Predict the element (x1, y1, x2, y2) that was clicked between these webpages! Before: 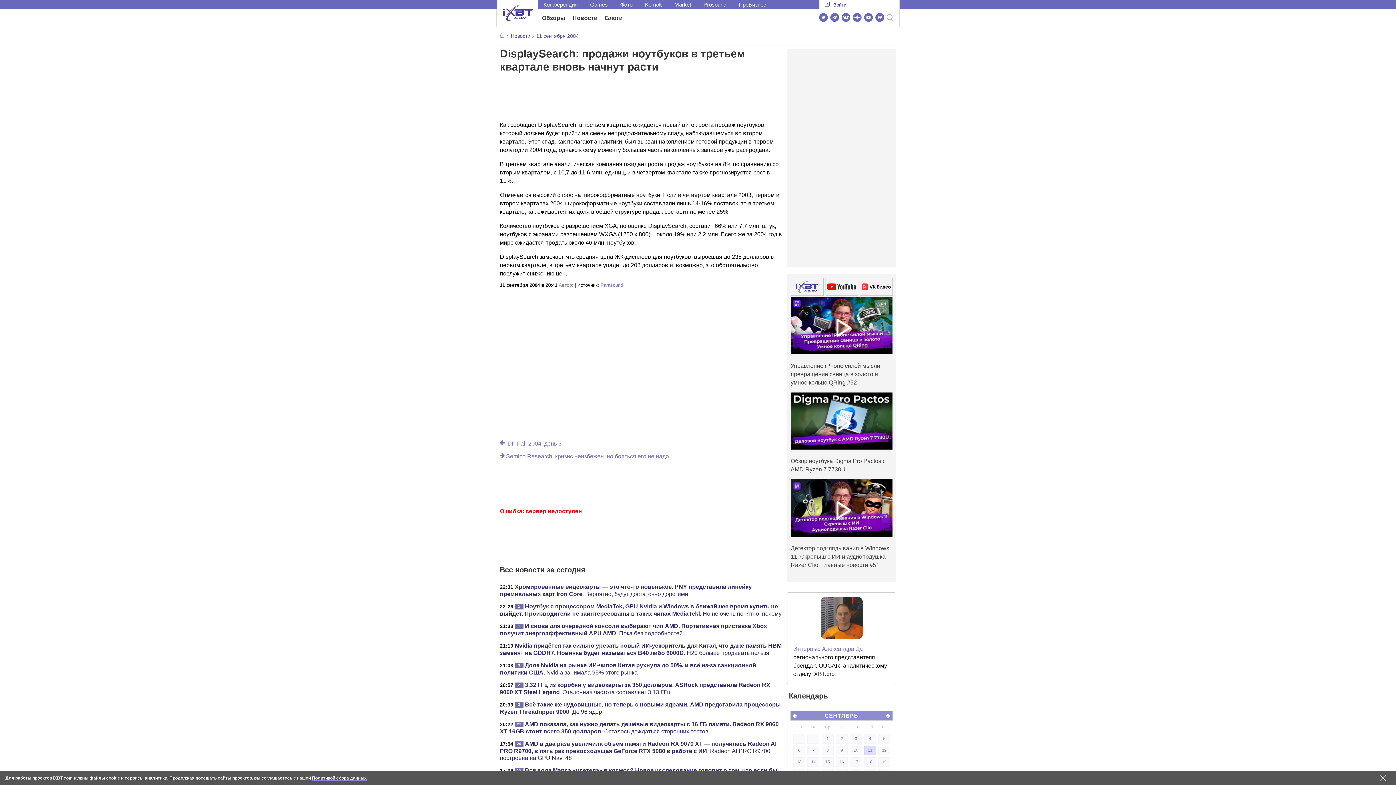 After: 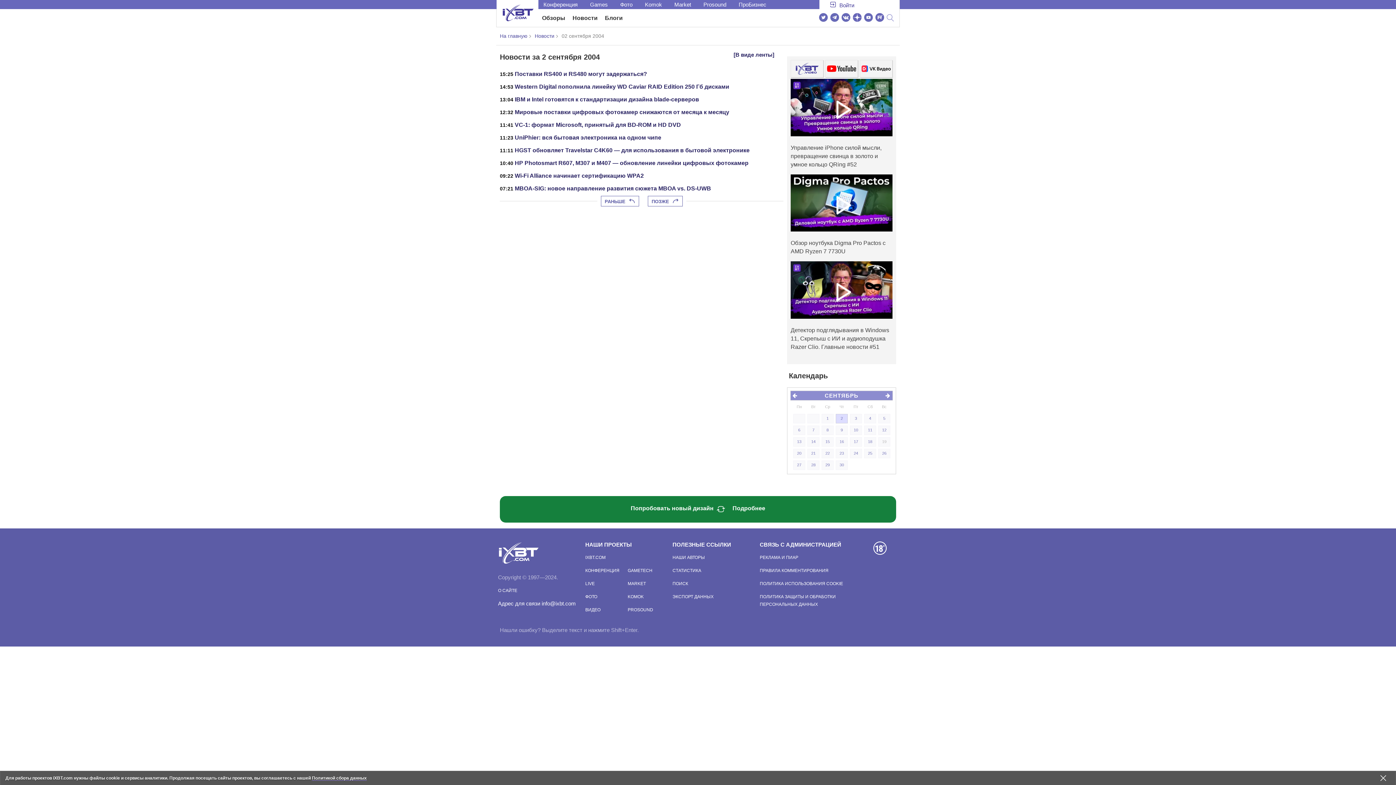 Action: bbox: (836, 734, 848, 744) label: 2